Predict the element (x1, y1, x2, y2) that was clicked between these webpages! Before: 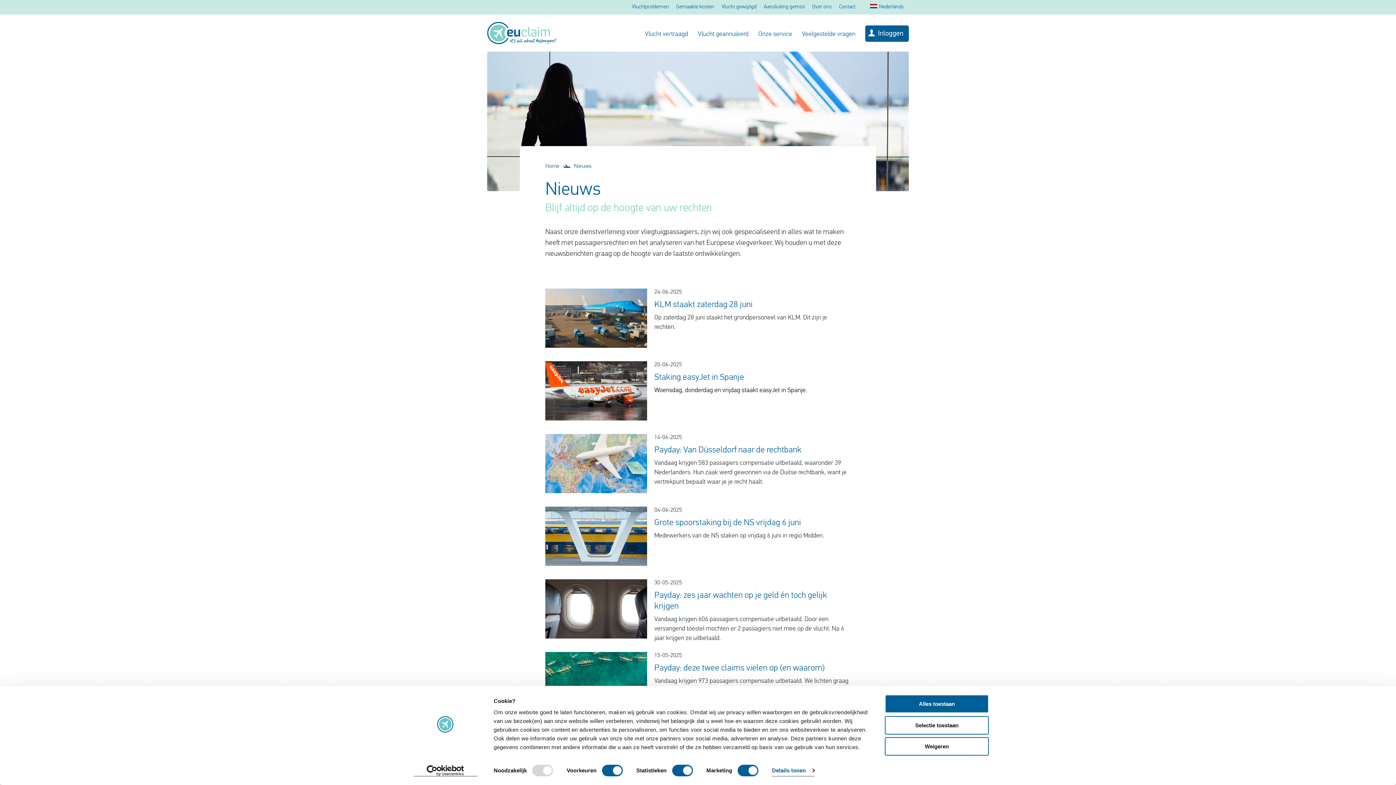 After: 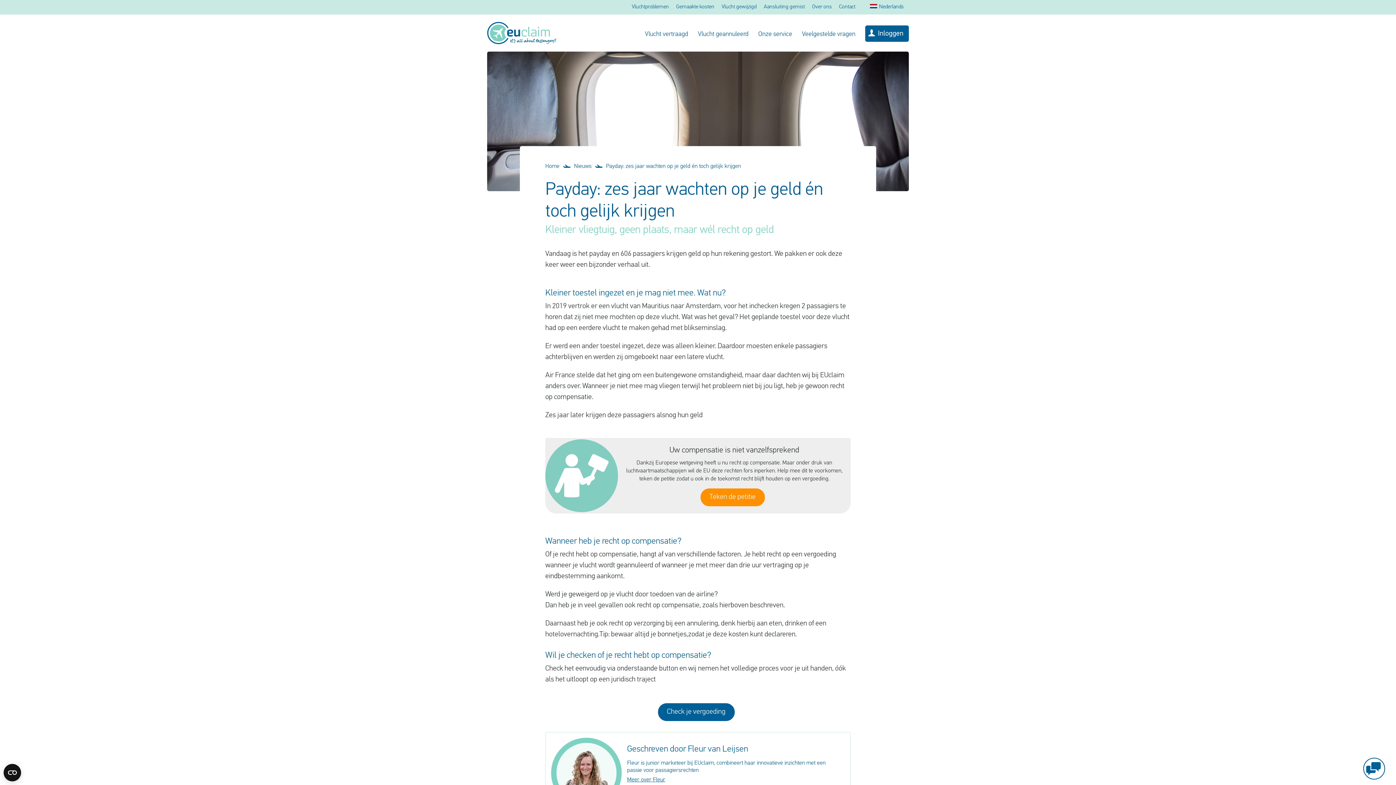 Action: bbox: (545, 572, 850, 637)